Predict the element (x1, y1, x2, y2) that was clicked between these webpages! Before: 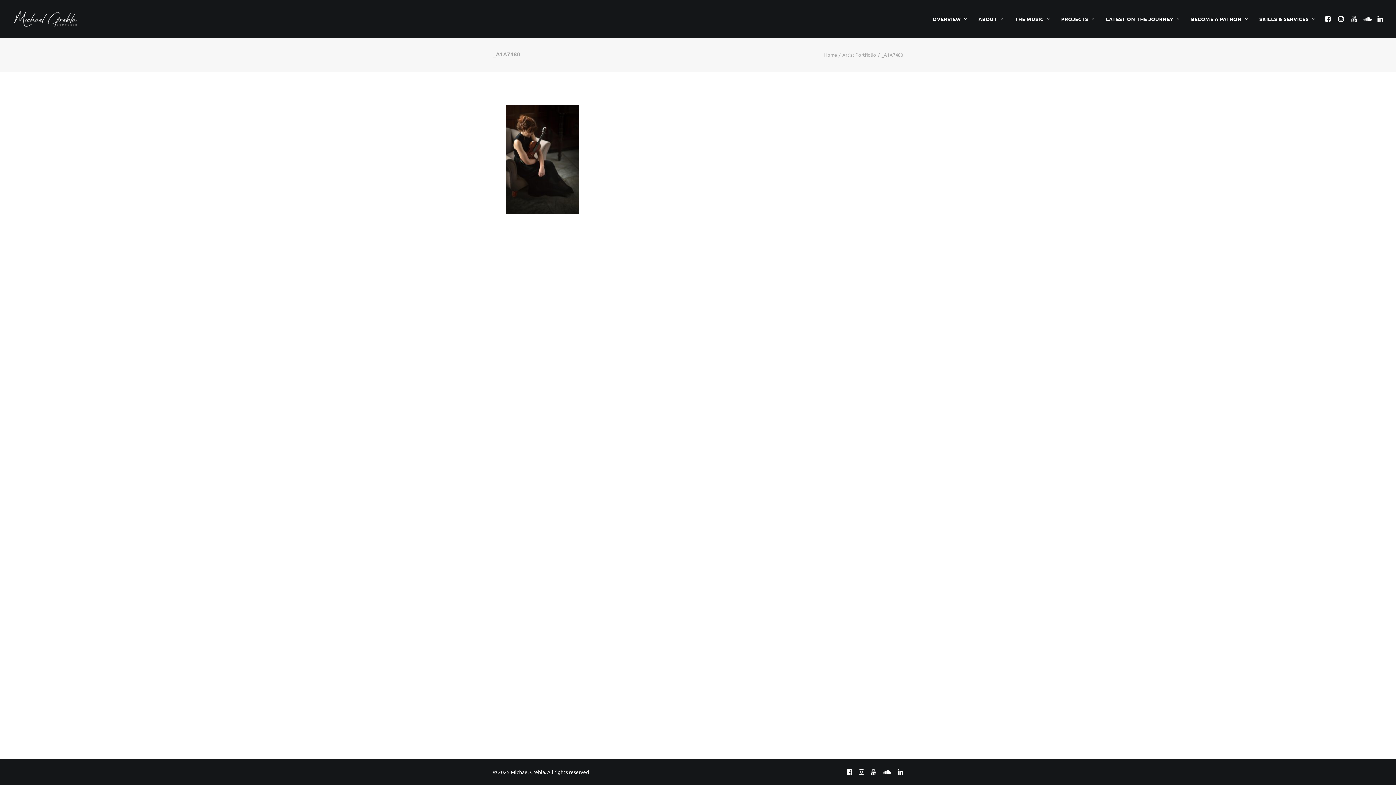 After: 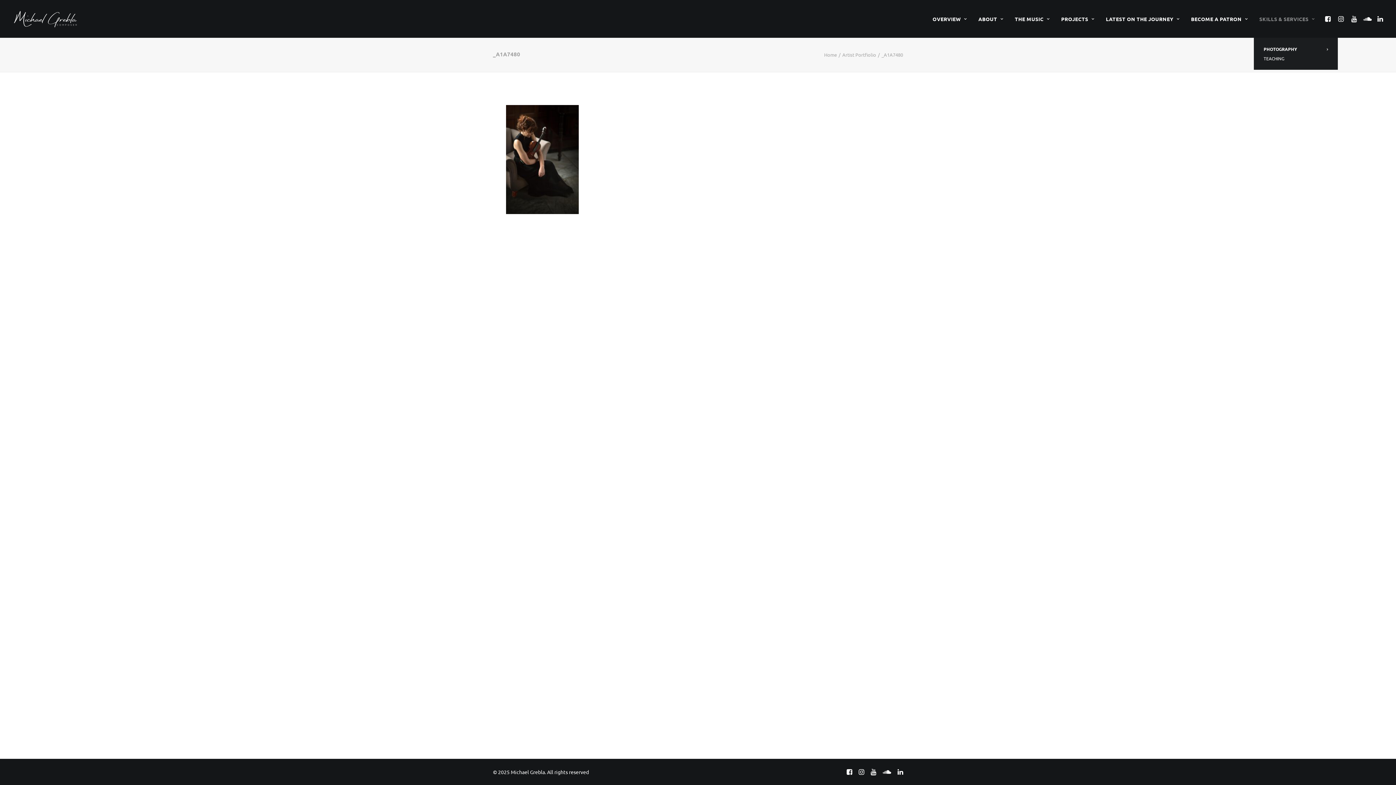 Action: label: SKILLS & SERVICES bbox: (1254, 0, 1314, 37)